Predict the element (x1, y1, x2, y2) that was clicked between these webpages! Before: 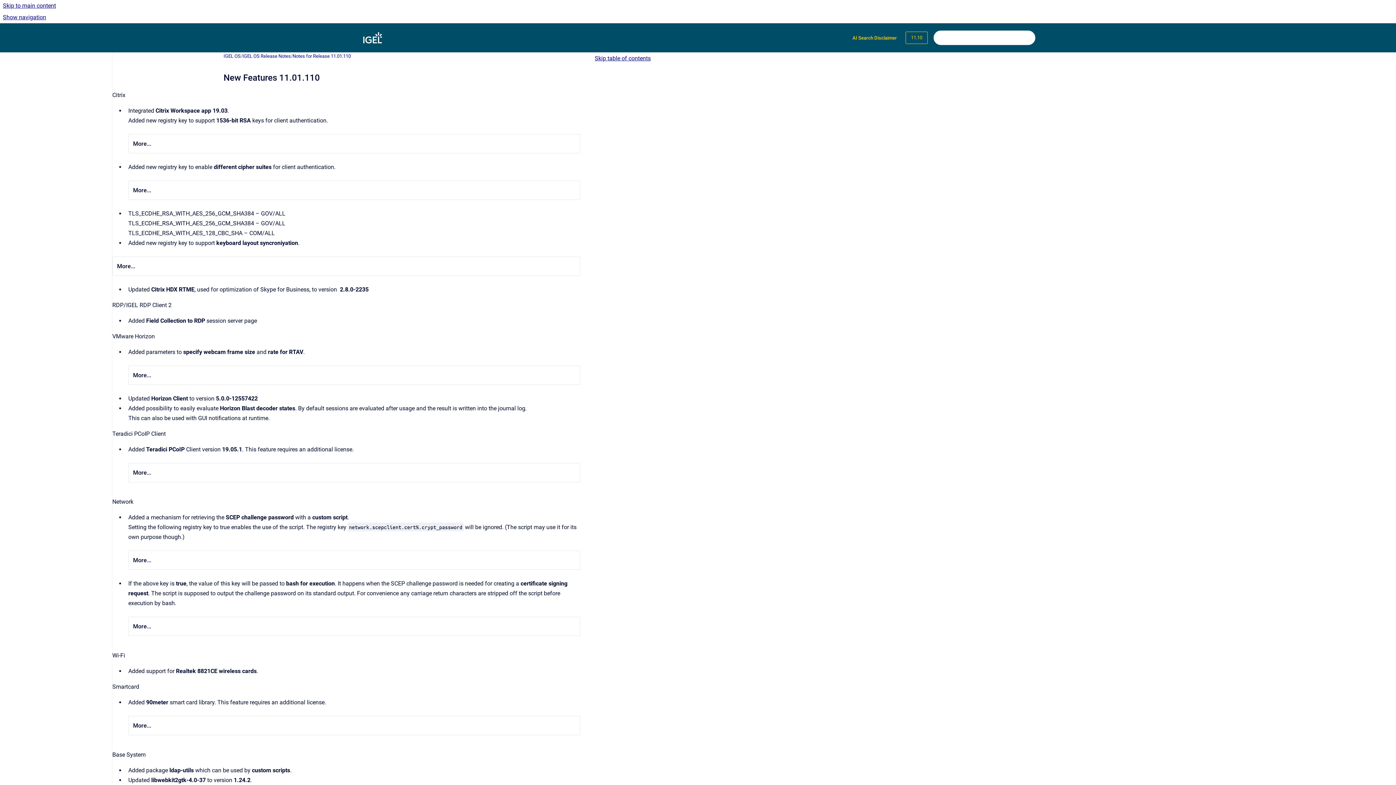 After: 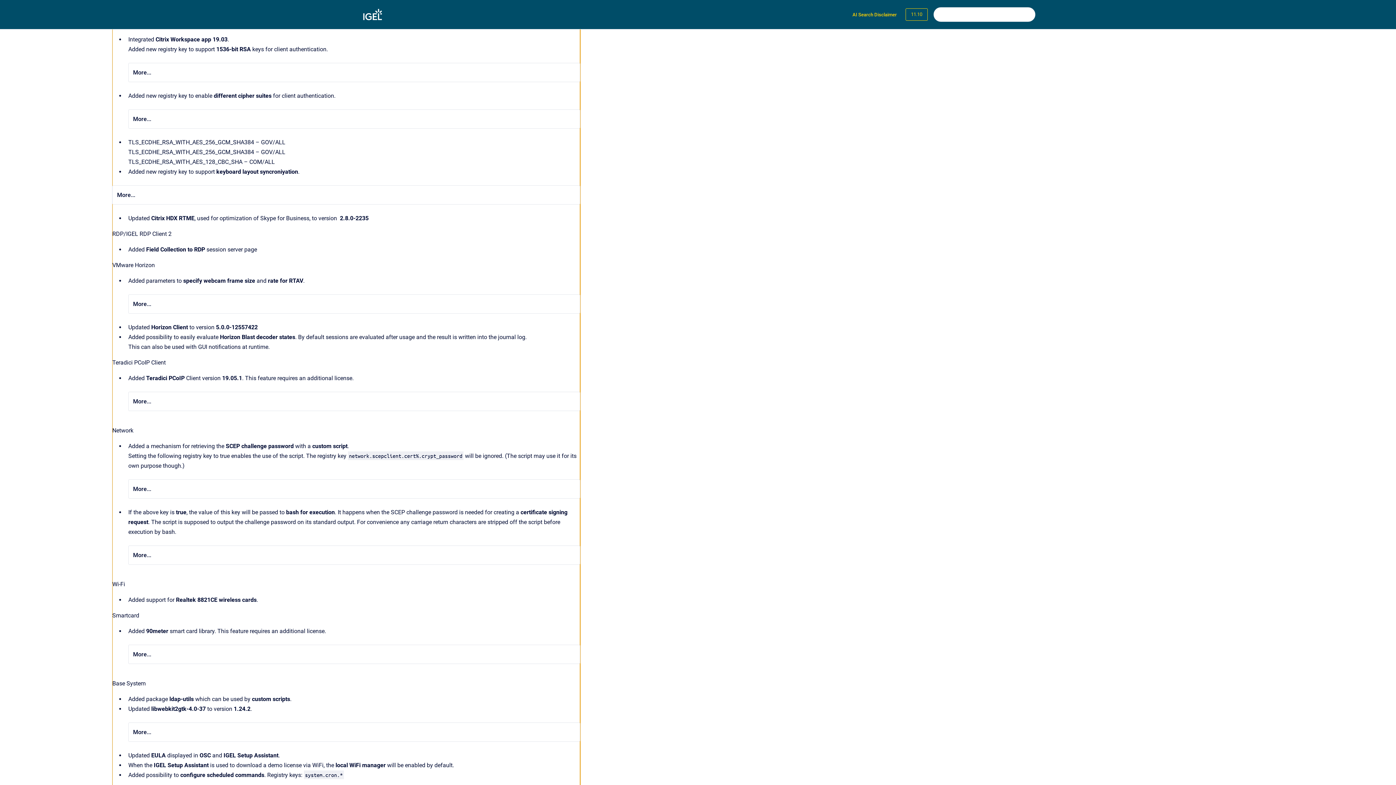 Action: bbox: (592, 52, 686, 64) label: Skip table of contents